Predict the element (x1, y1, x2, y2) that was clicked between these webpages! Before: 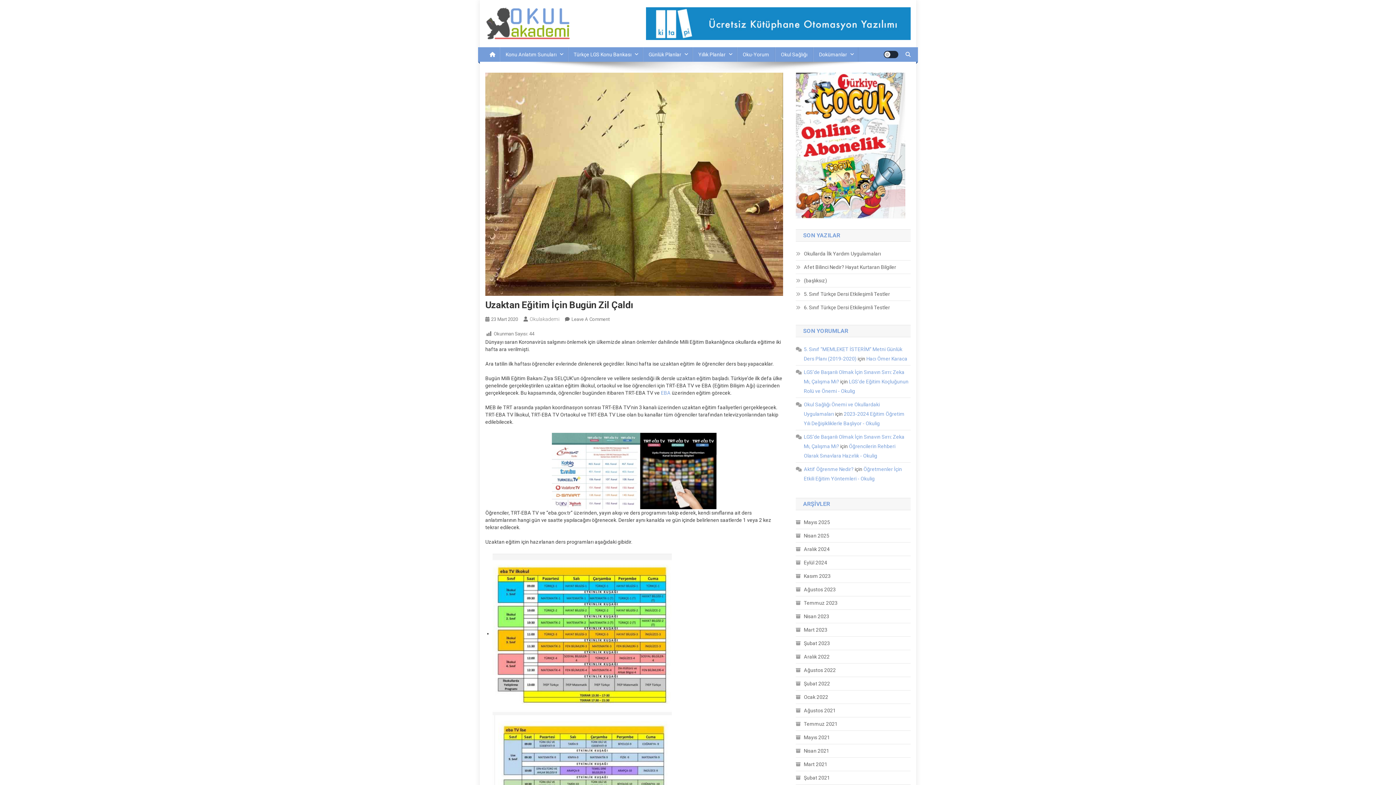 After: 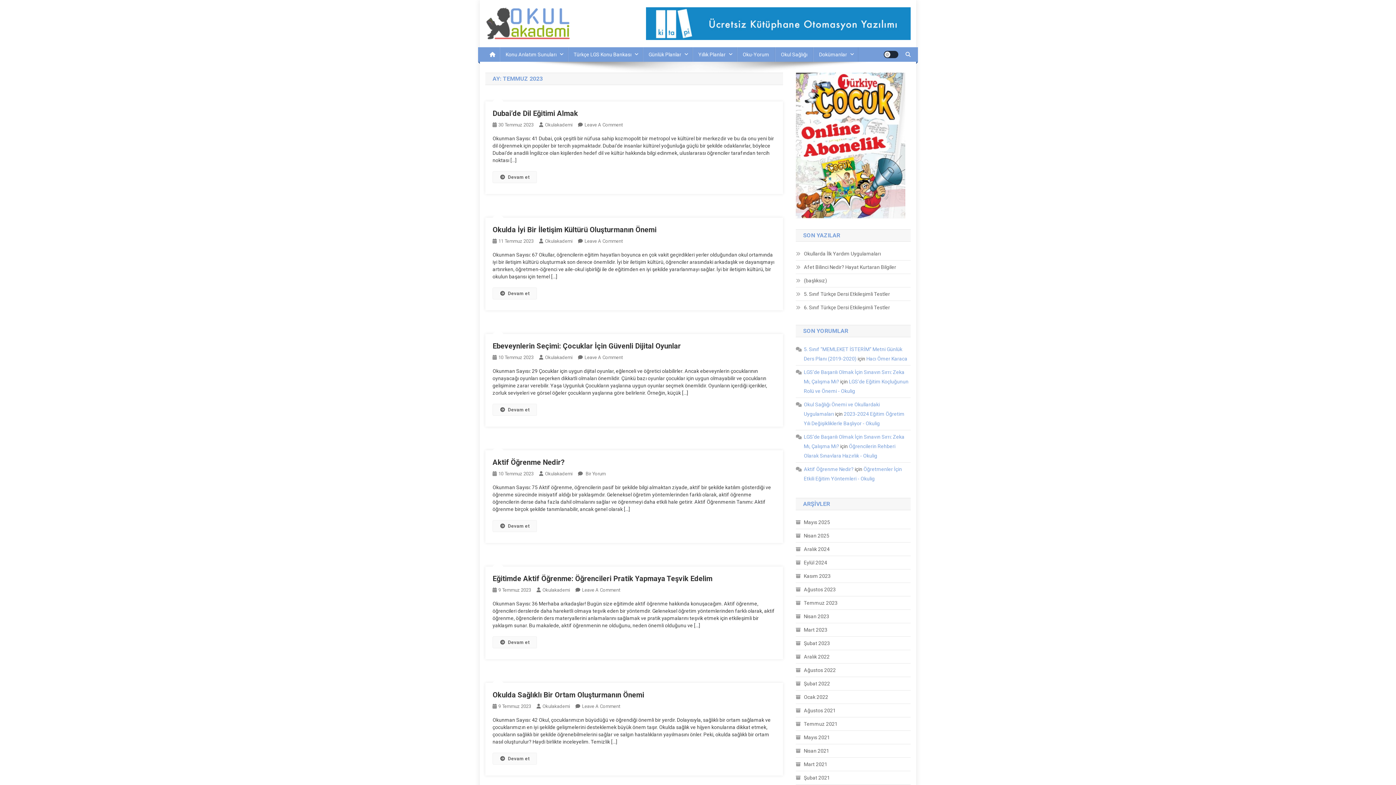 Action: bbox: (796, 598, 837, 608) label: Temmuz 2023